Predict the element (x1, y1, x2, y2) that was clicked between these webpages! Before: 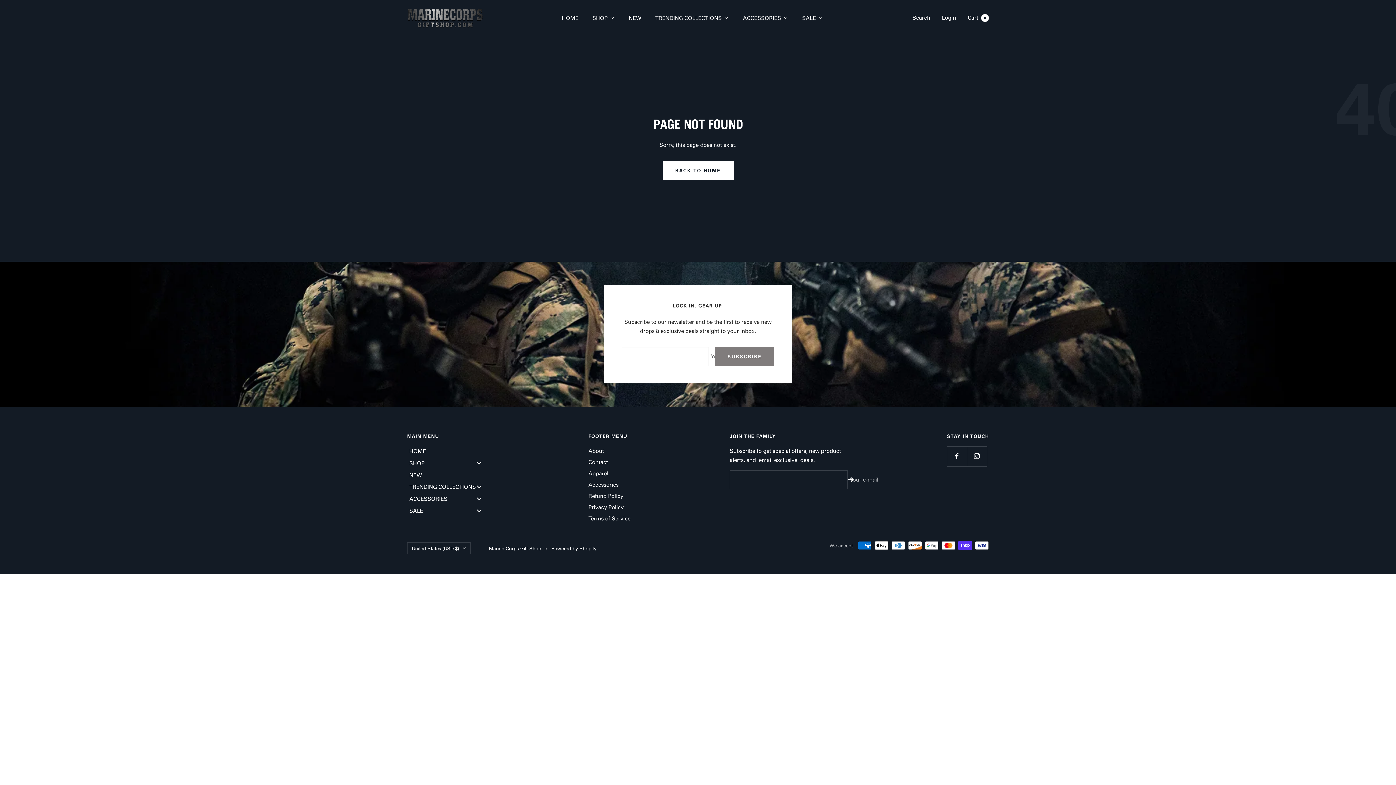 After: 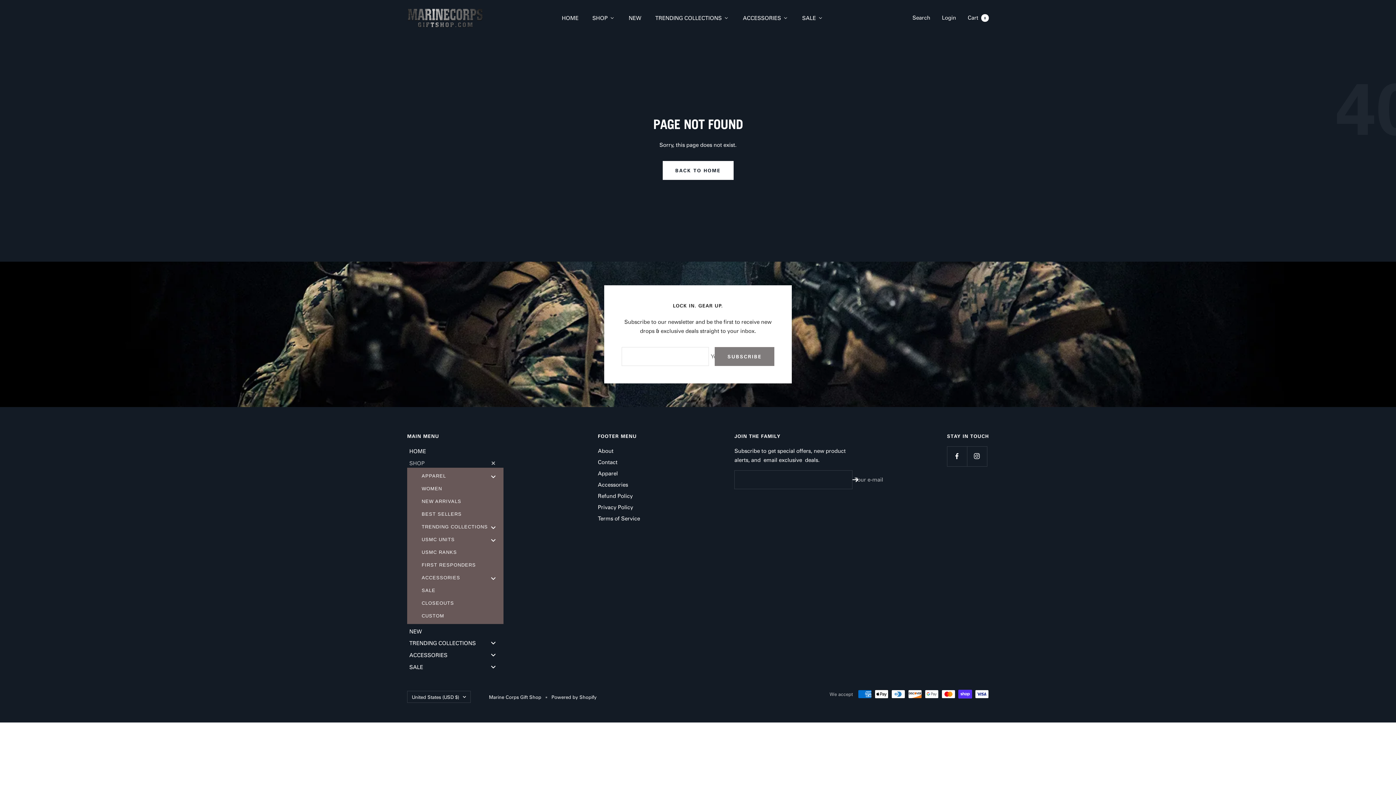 Action: label: SHOP bbox: (407, 458, 489, 467)